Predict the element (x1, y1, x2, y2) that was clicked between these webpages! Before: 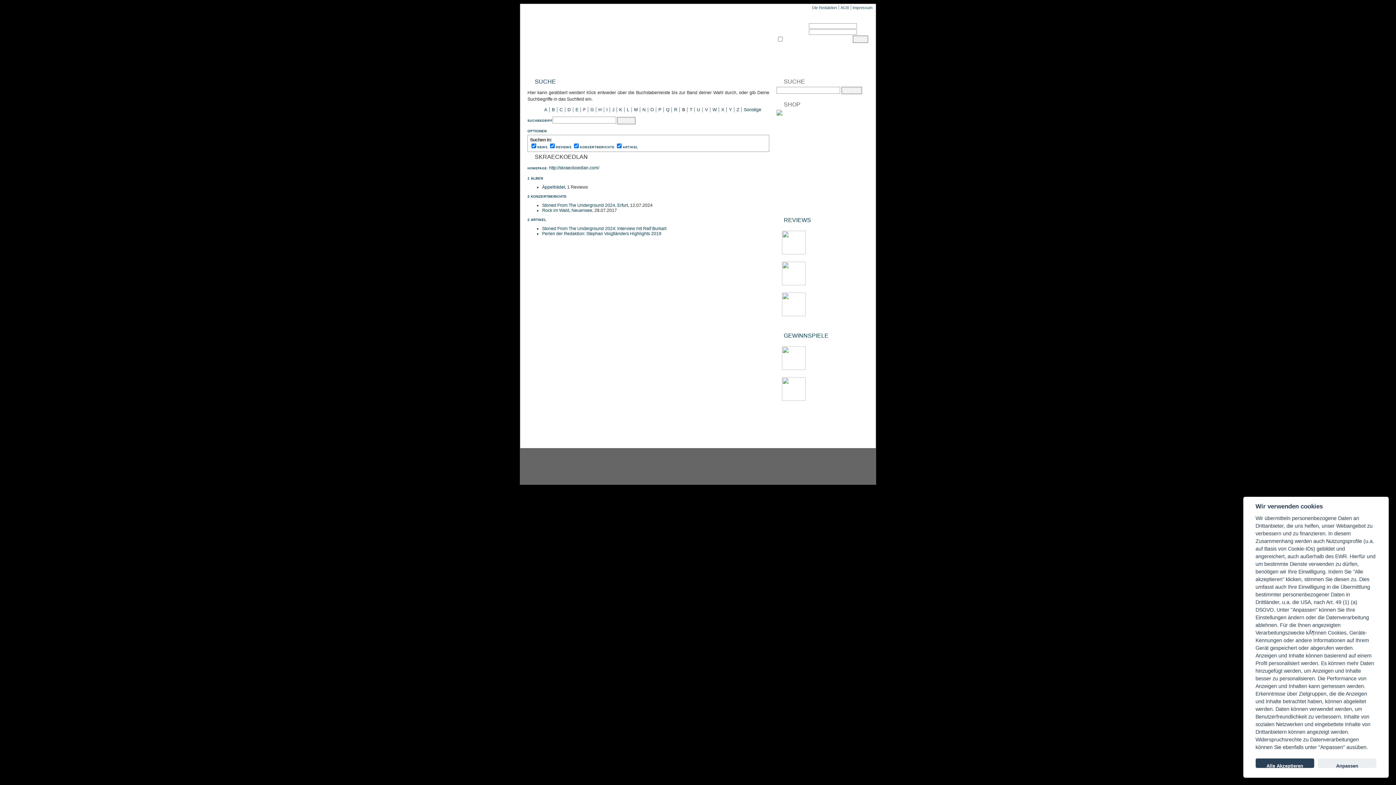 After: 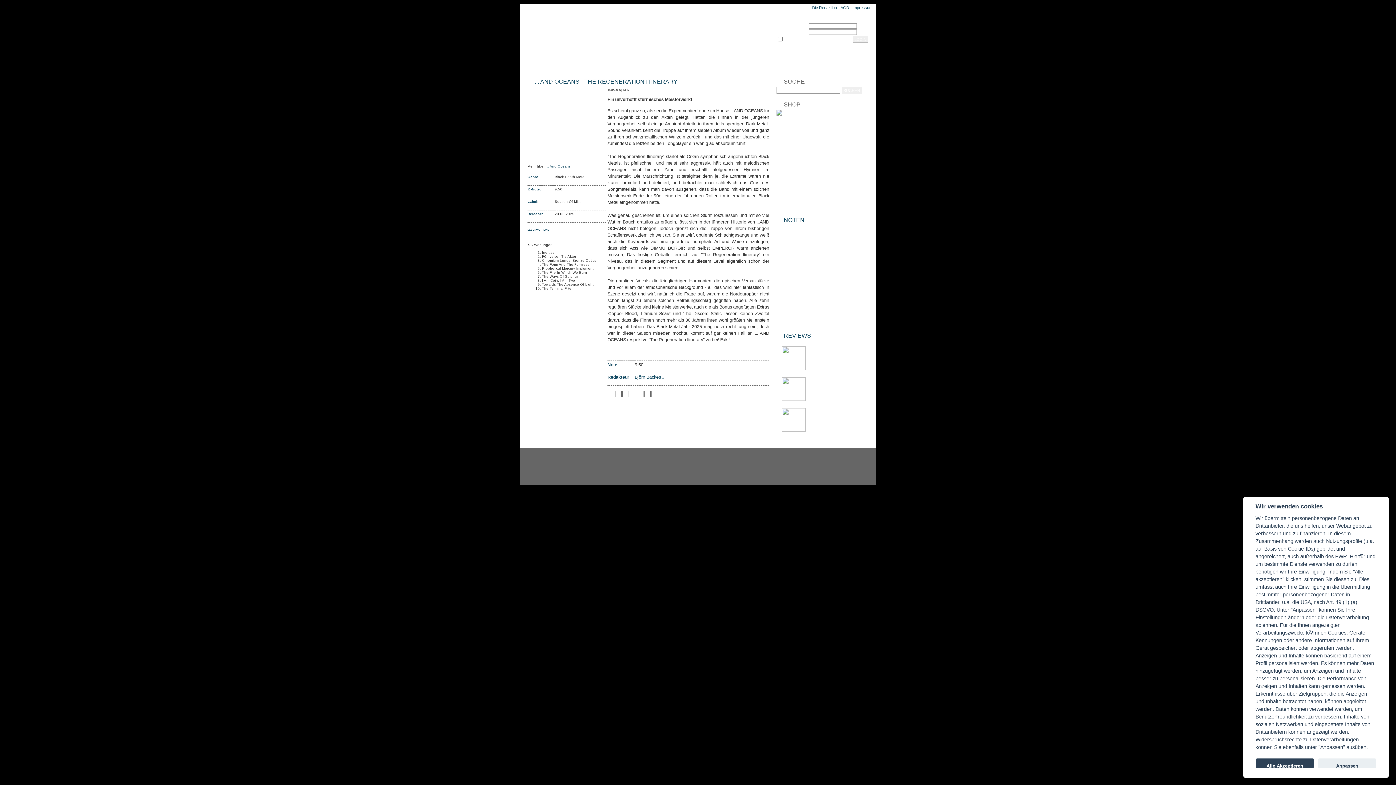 Action: label: ... AND OCEANS - THE REGENERATION ITINERARY bbox: (809, 230, 868, 241)